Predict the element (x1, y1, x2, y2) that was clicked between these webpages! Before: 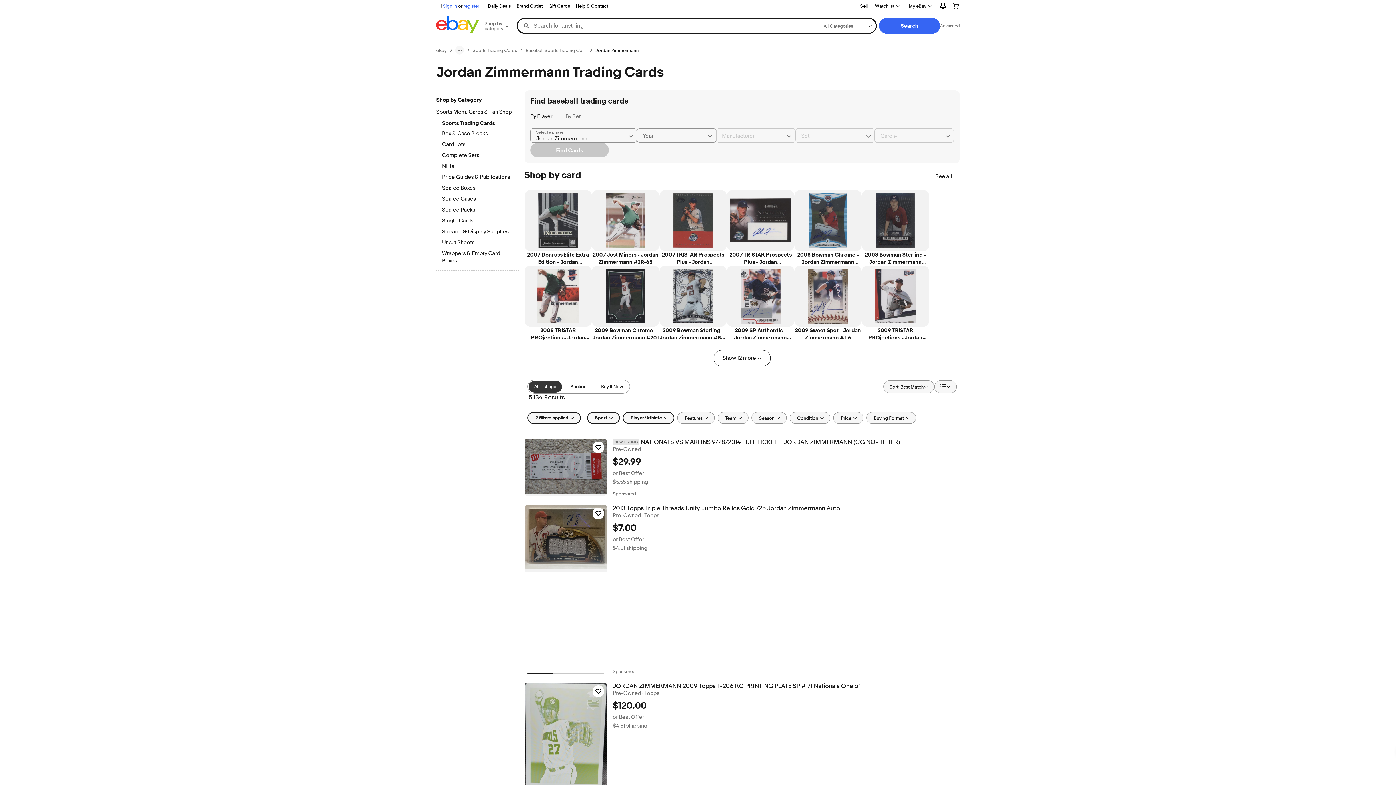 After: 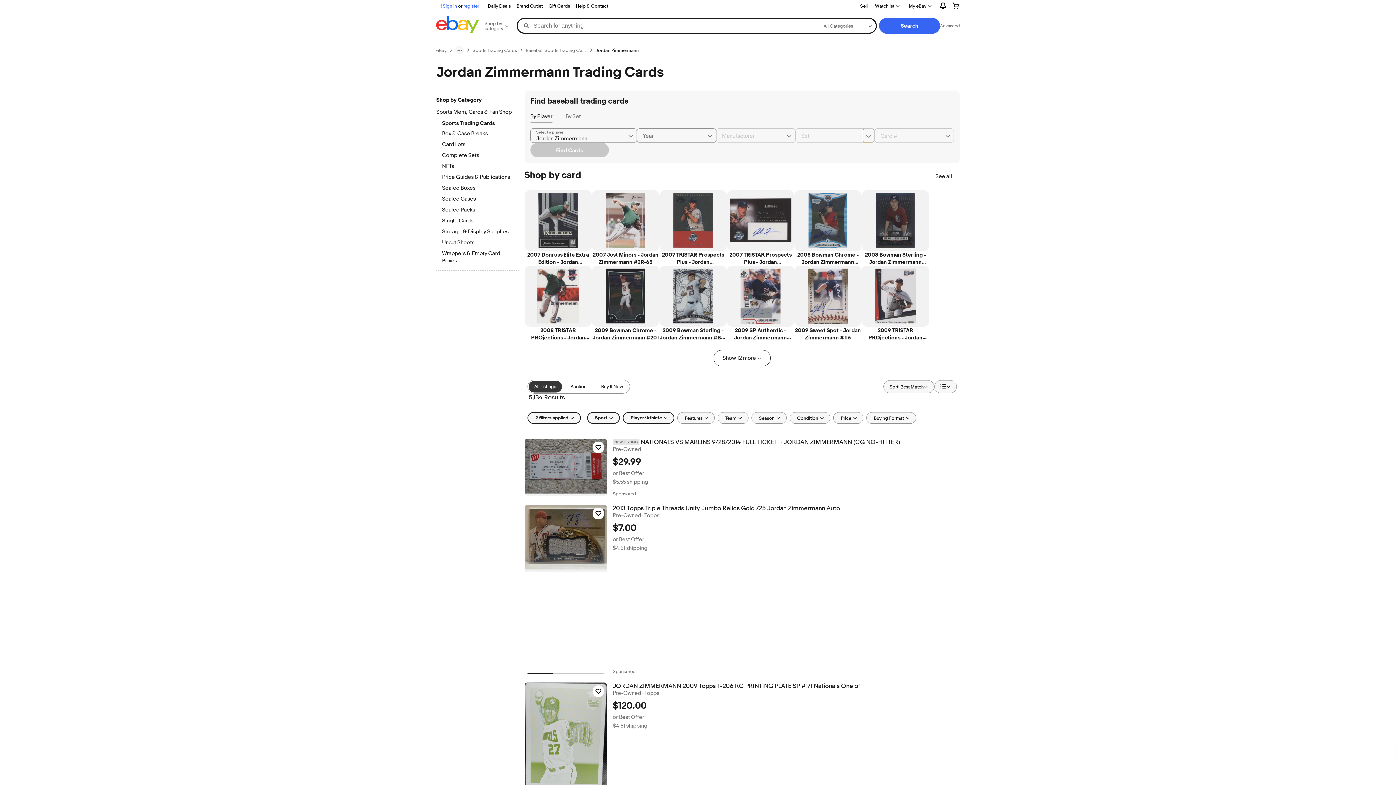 Action: label: Chevron down button bbox: (862, 128, 874, 142)